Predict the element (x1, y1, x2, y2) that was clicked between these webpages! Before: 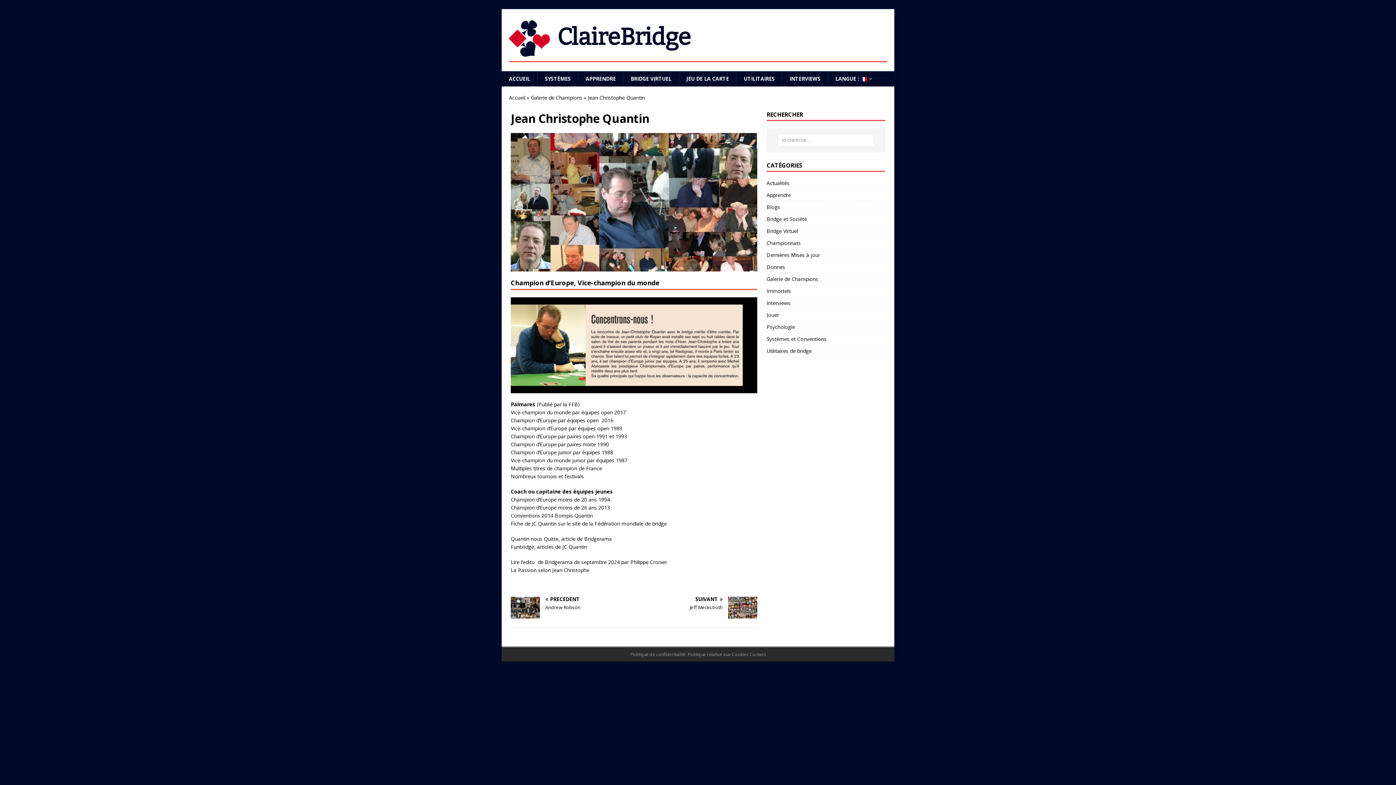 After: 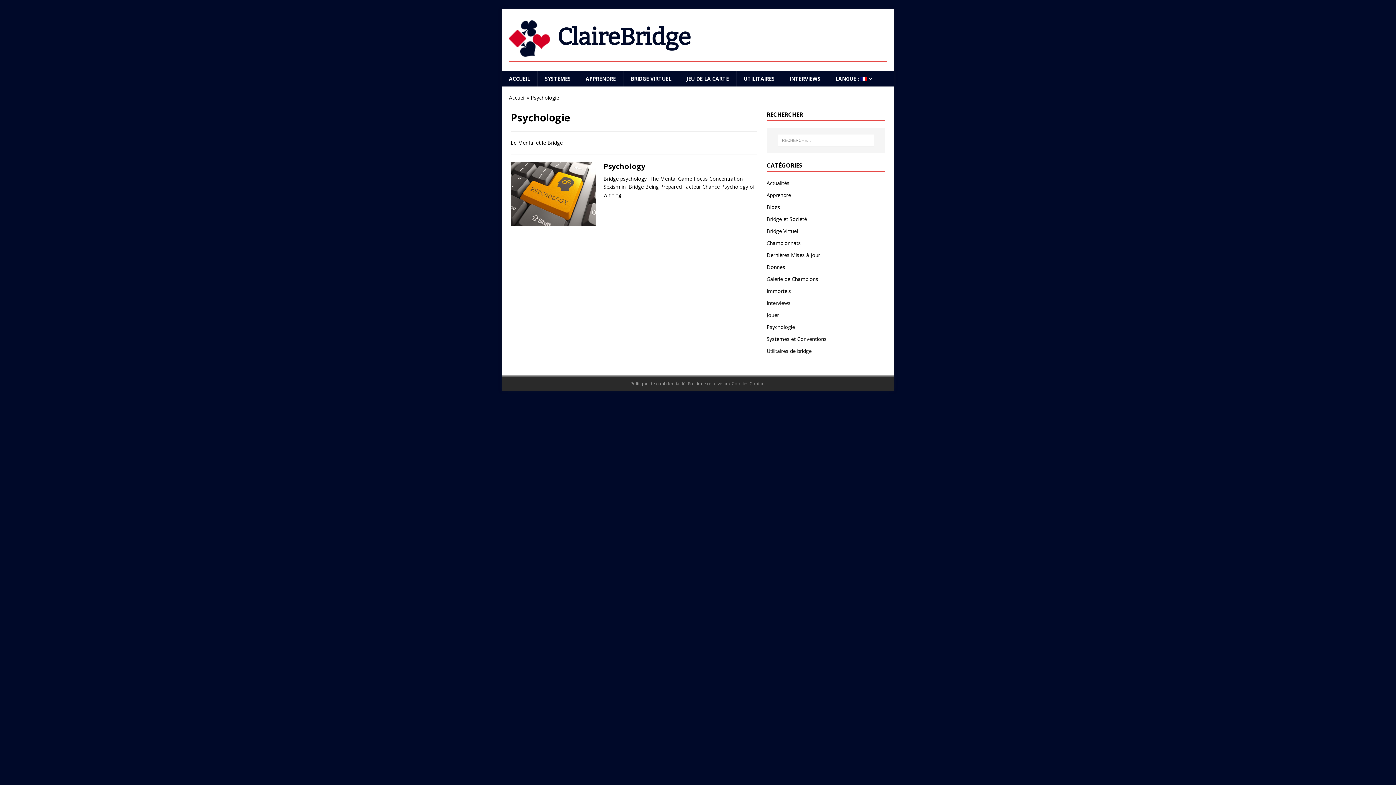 Action: label: Psychologie bbox: (766, 321, 885, 332)